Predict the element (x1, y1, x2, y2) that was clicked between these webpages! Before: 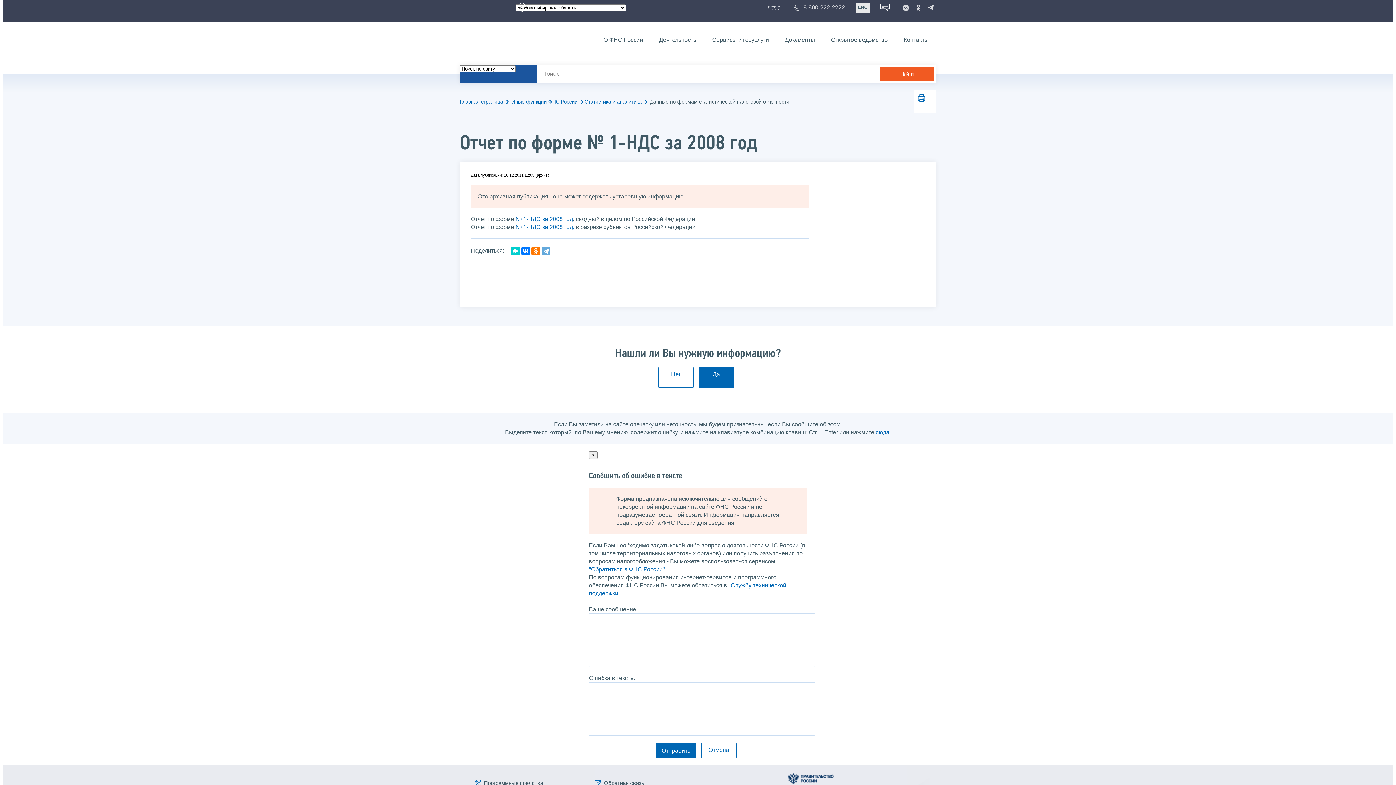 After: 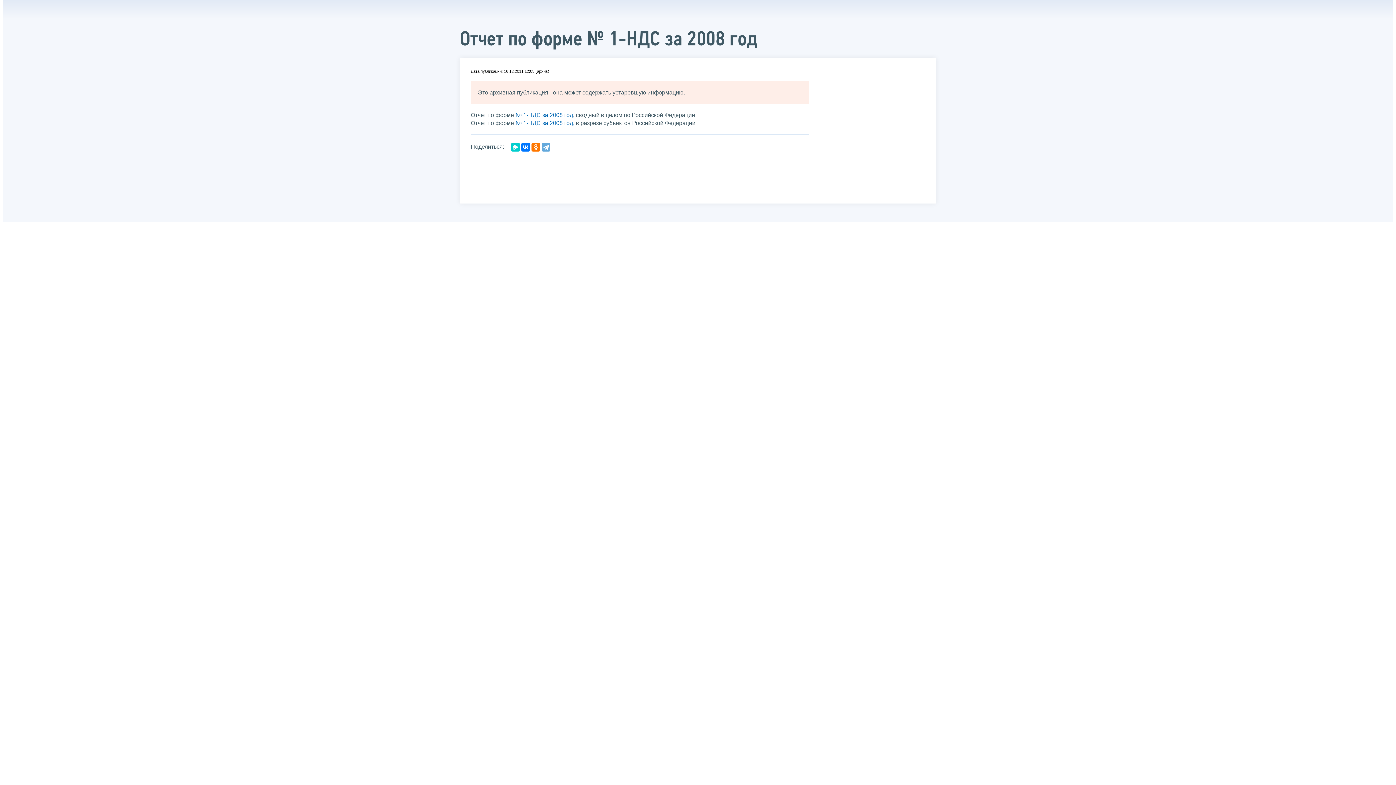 Action: bbox: (918, 94, 925, 100)